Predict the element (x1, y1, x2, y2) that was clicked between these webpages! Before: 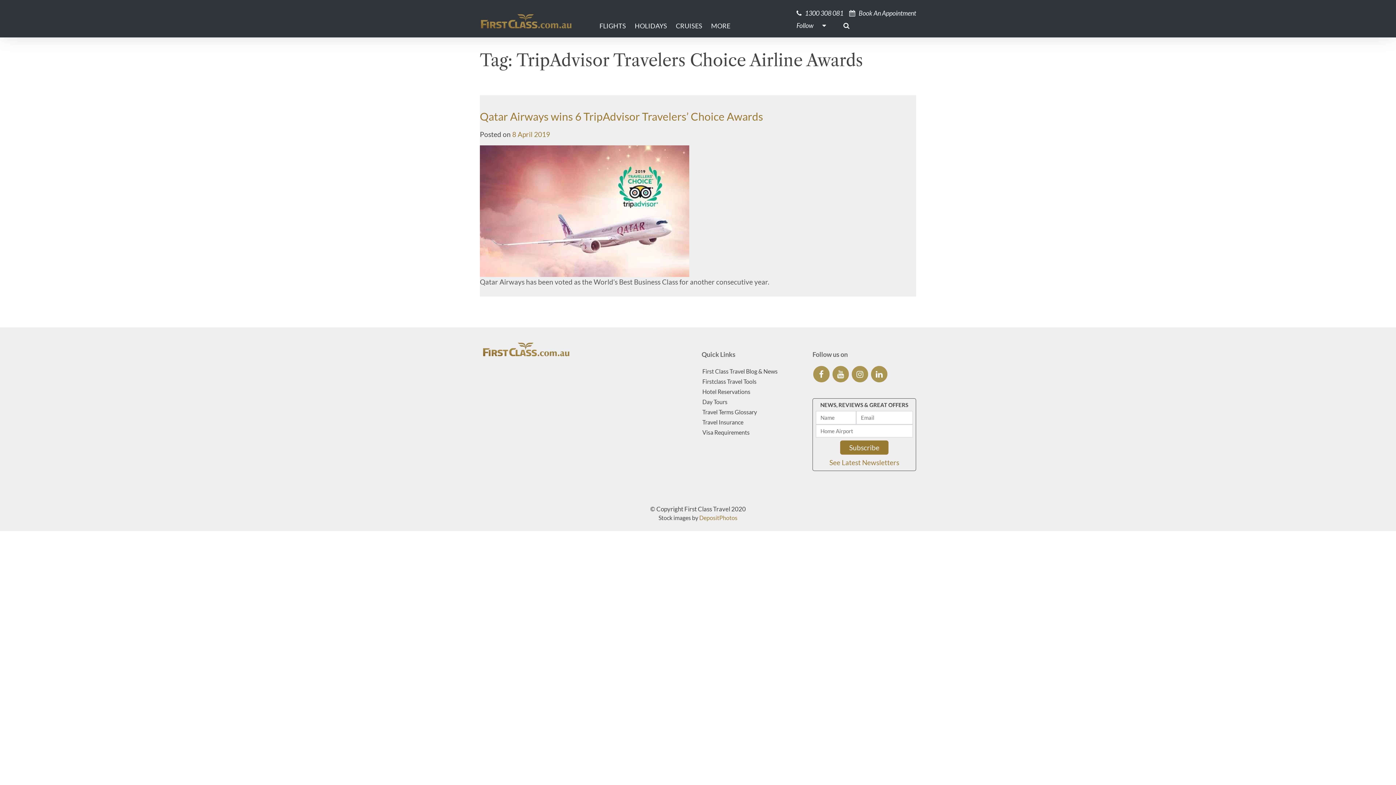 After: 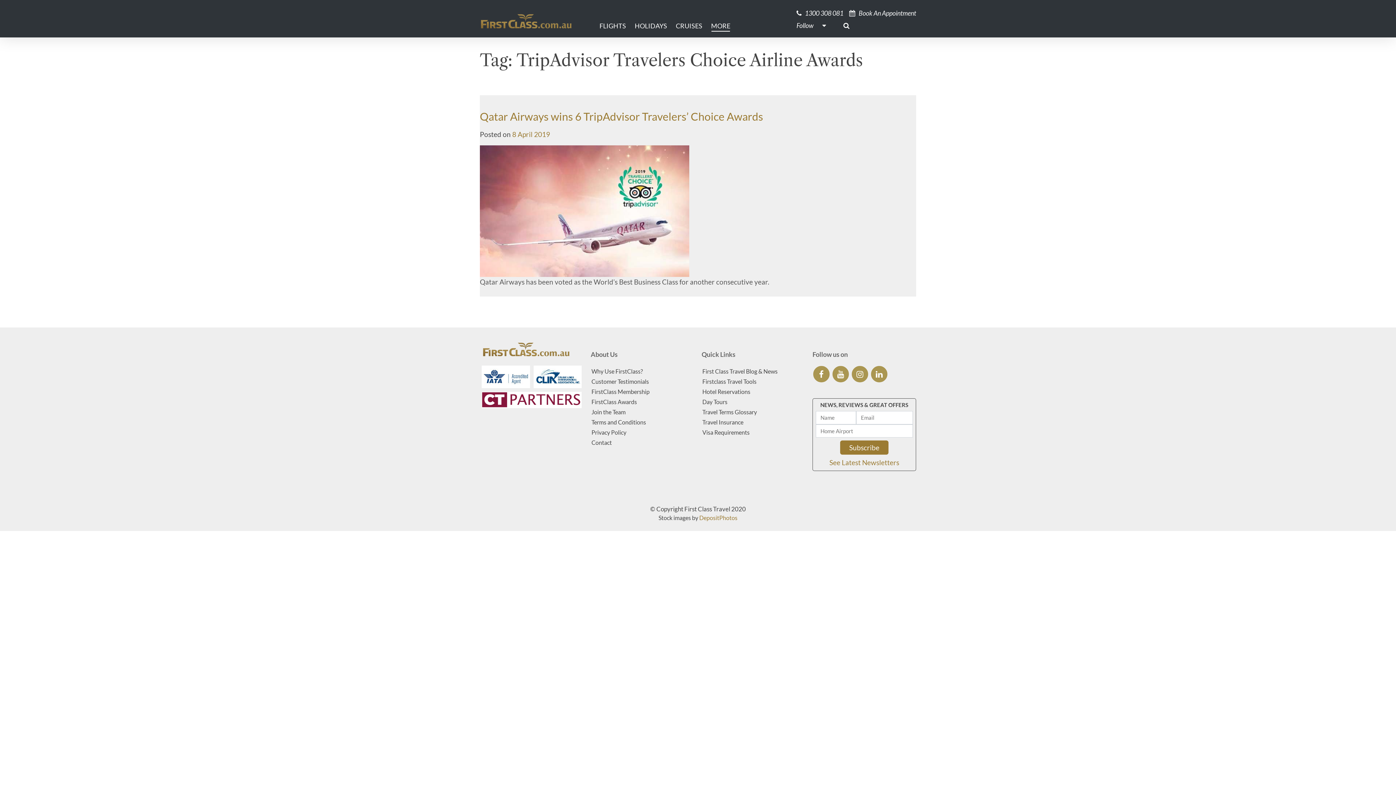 Action: label: MORE bbox: (708, 18, 736, 34)